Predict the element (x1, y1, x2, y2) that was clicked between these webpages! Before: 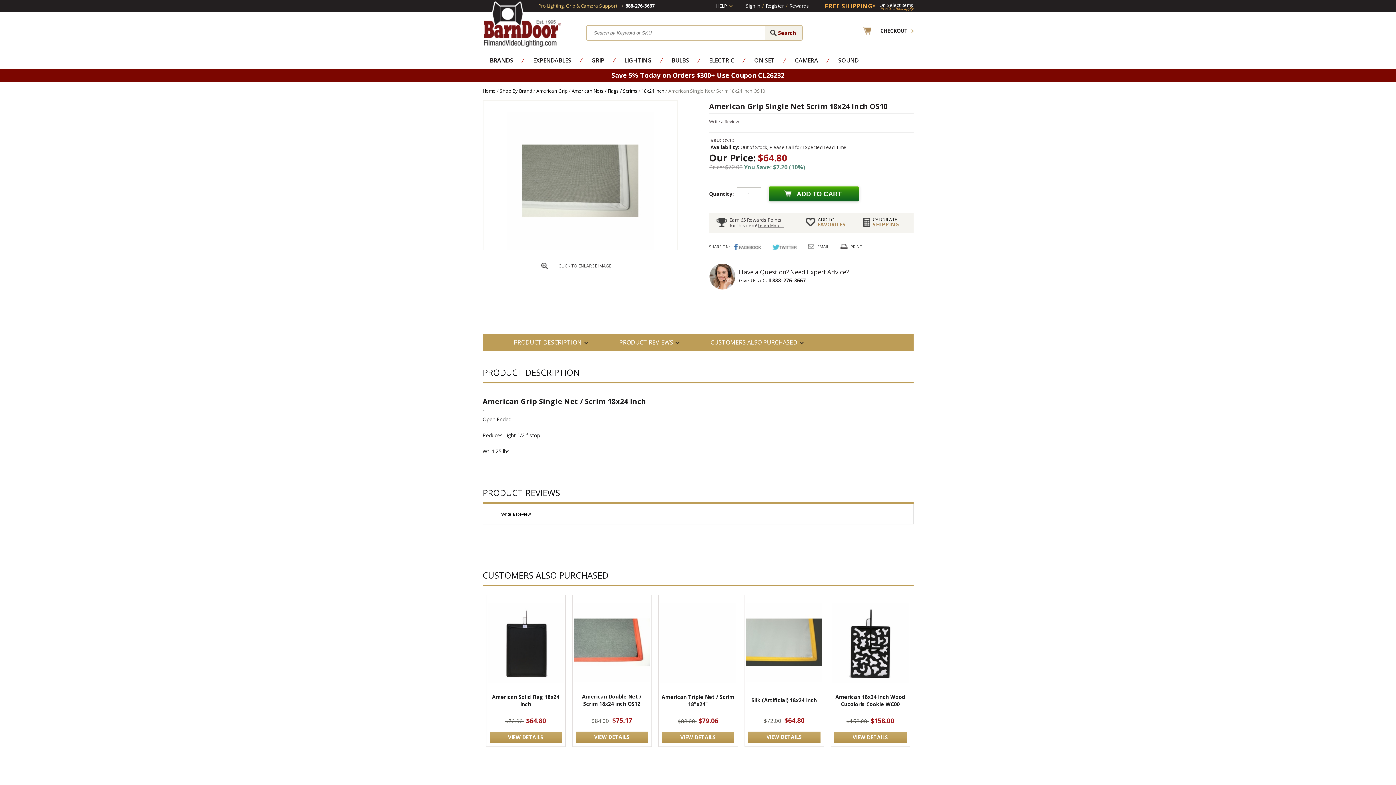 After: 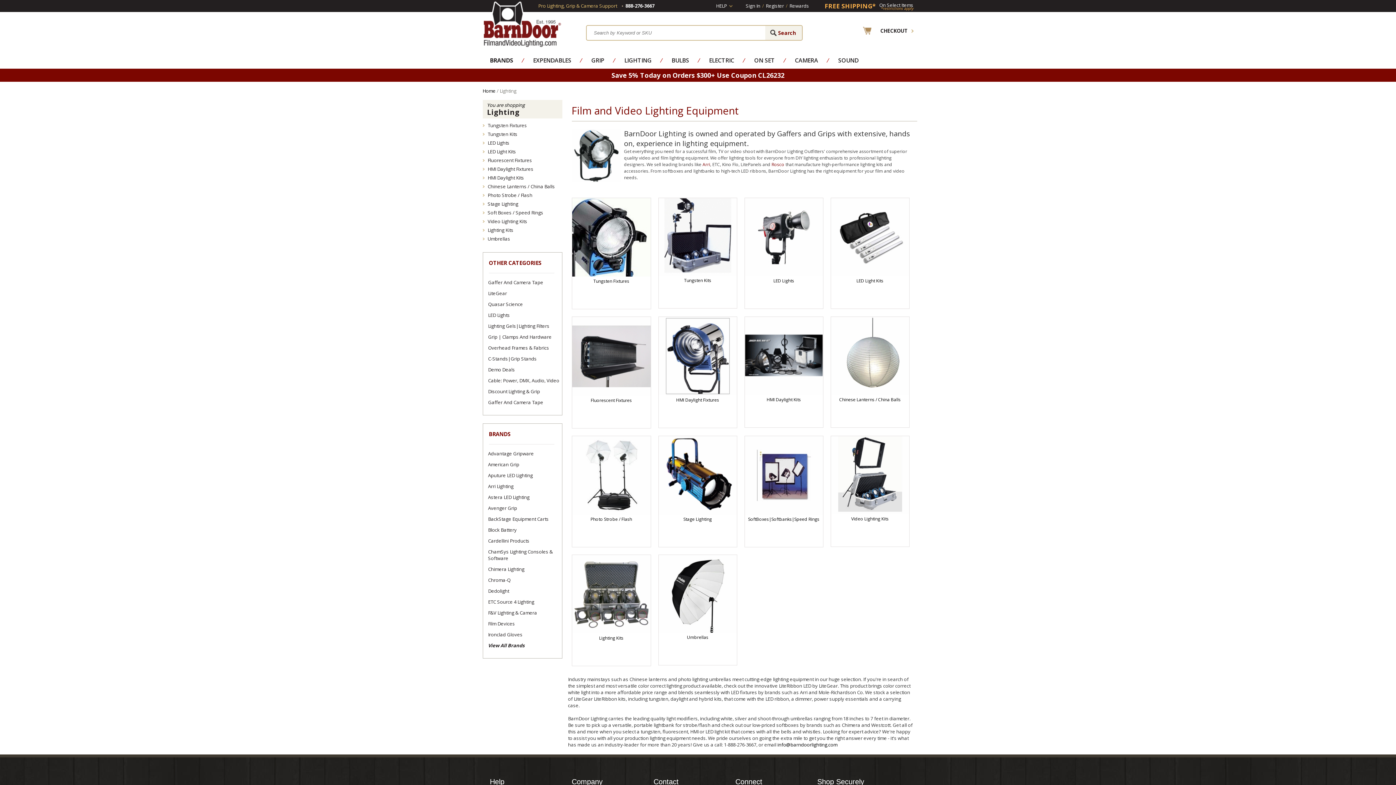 Action: bbox: (617, 54, 659, 66) label: LIGHTING